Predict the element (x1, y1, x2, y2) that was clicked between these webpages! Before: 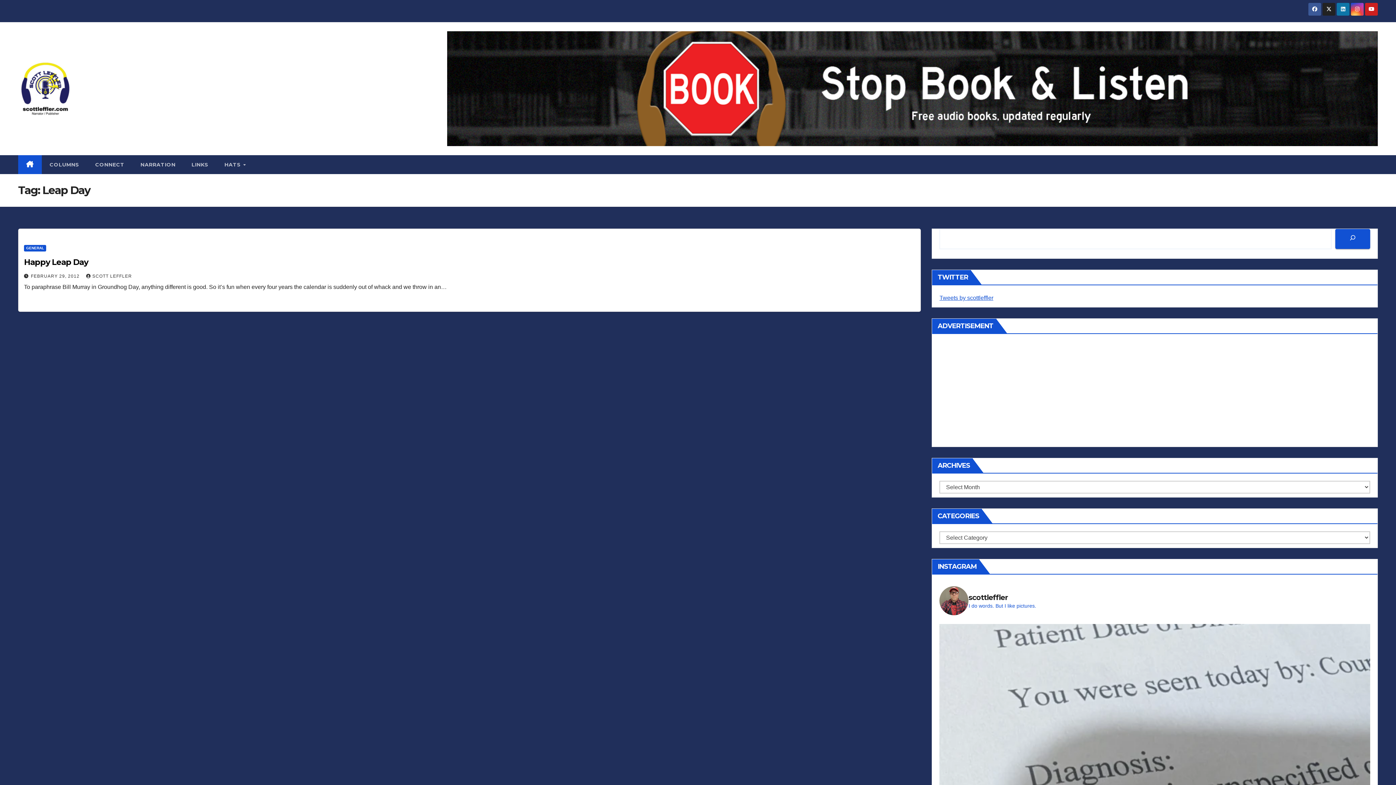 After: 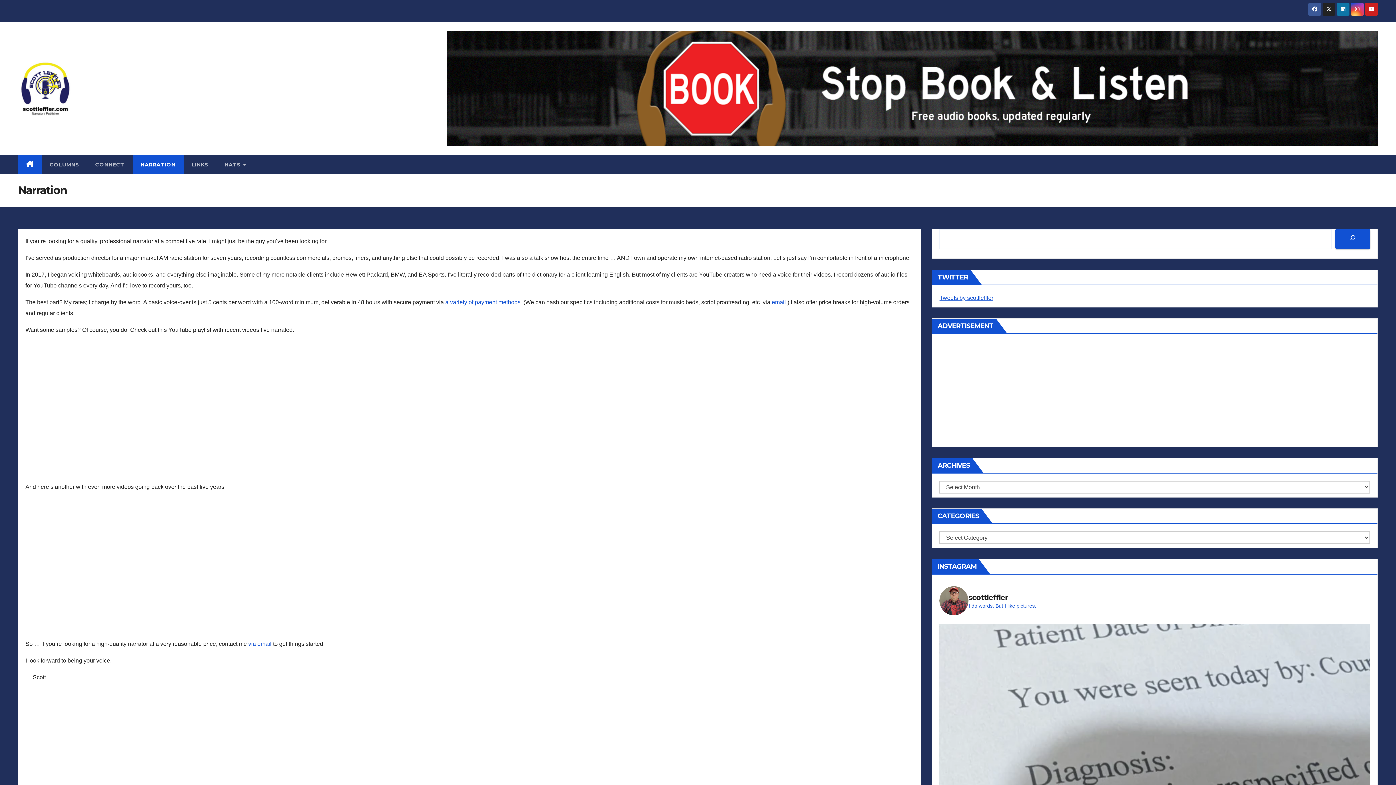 Action: bbox: (132, 155, 183, 174) label: NARRATION